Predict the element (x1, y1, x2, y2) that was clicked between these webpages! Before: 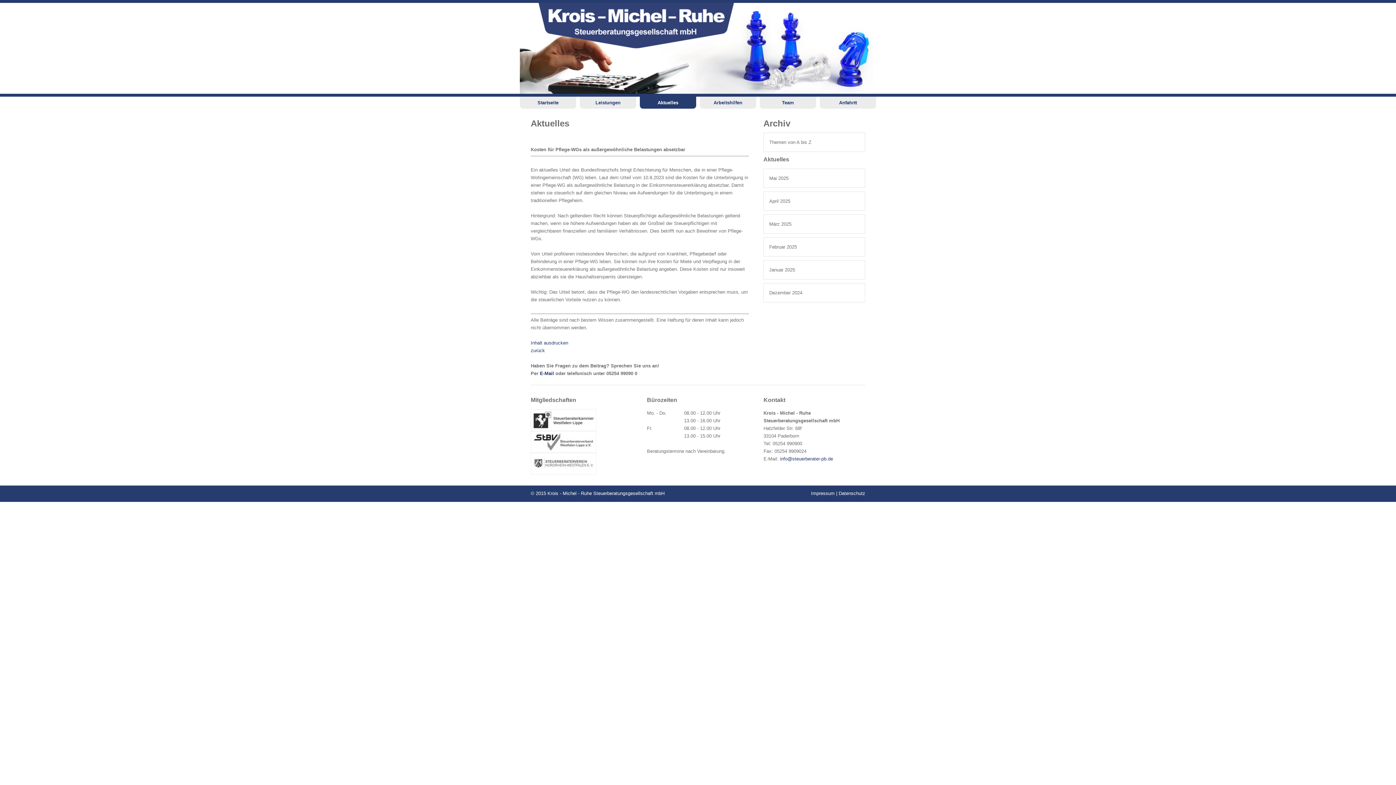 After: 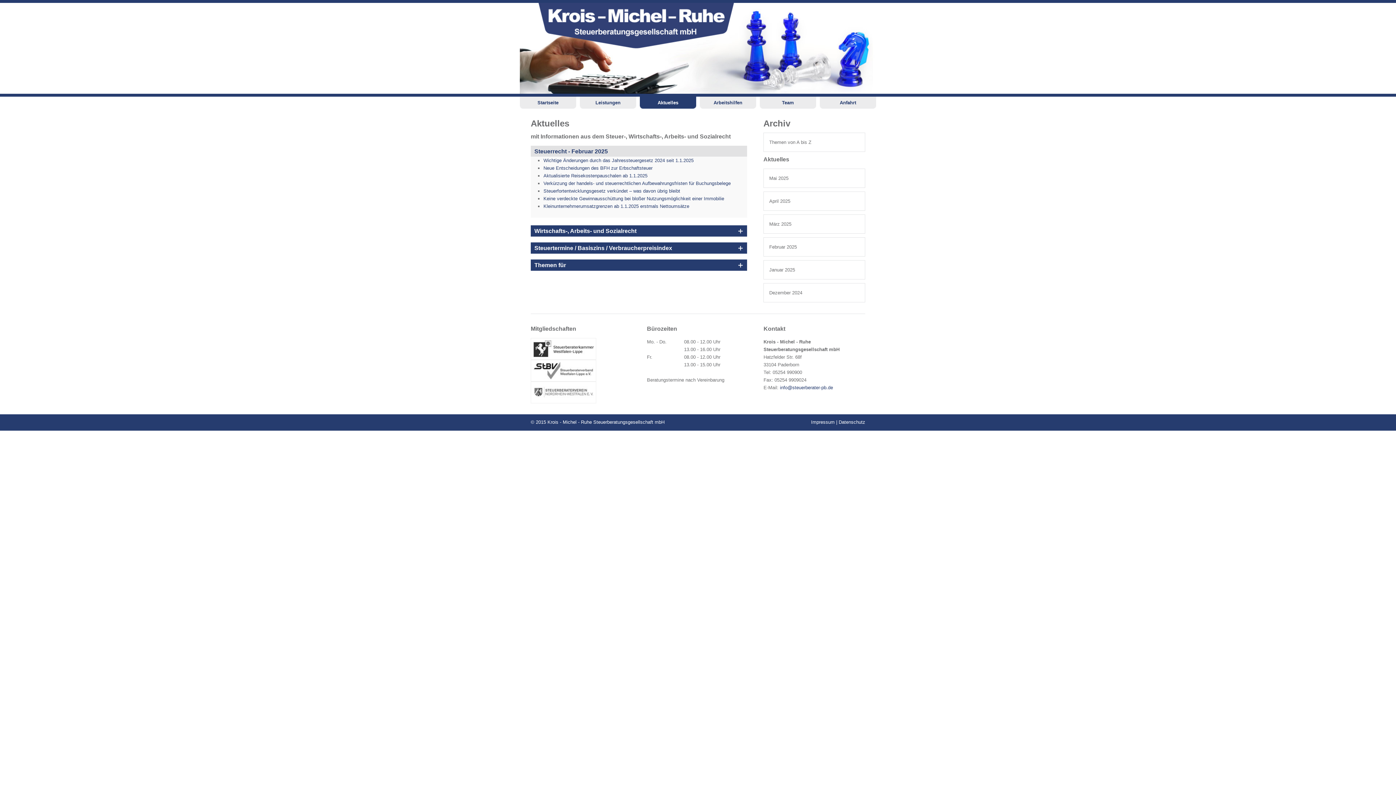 Action: label: Februar 2025 bbox: (764, 237, 865, 256)